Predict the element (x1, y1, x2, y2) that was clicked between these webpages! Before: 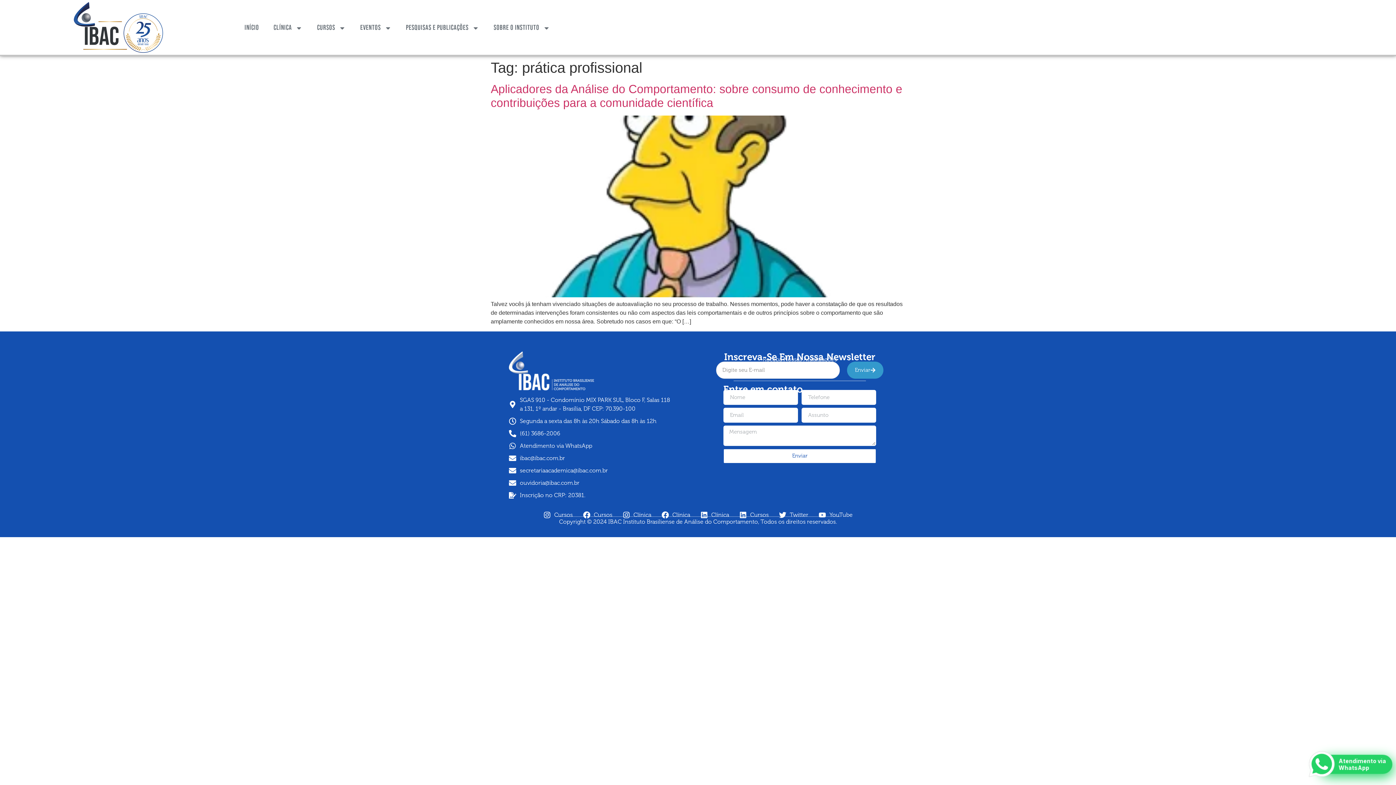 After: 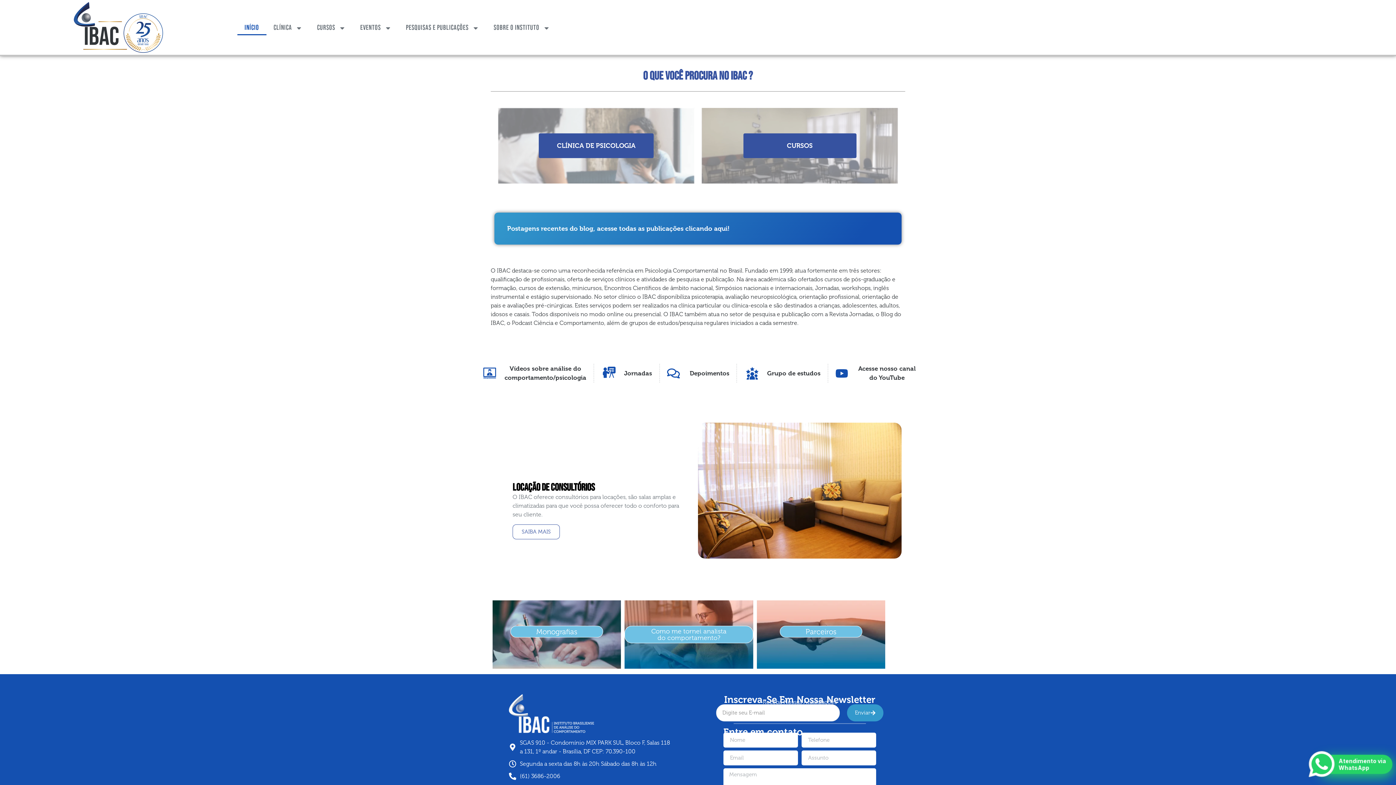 Action: bbox: (237, 20, 266, 35) label: Início